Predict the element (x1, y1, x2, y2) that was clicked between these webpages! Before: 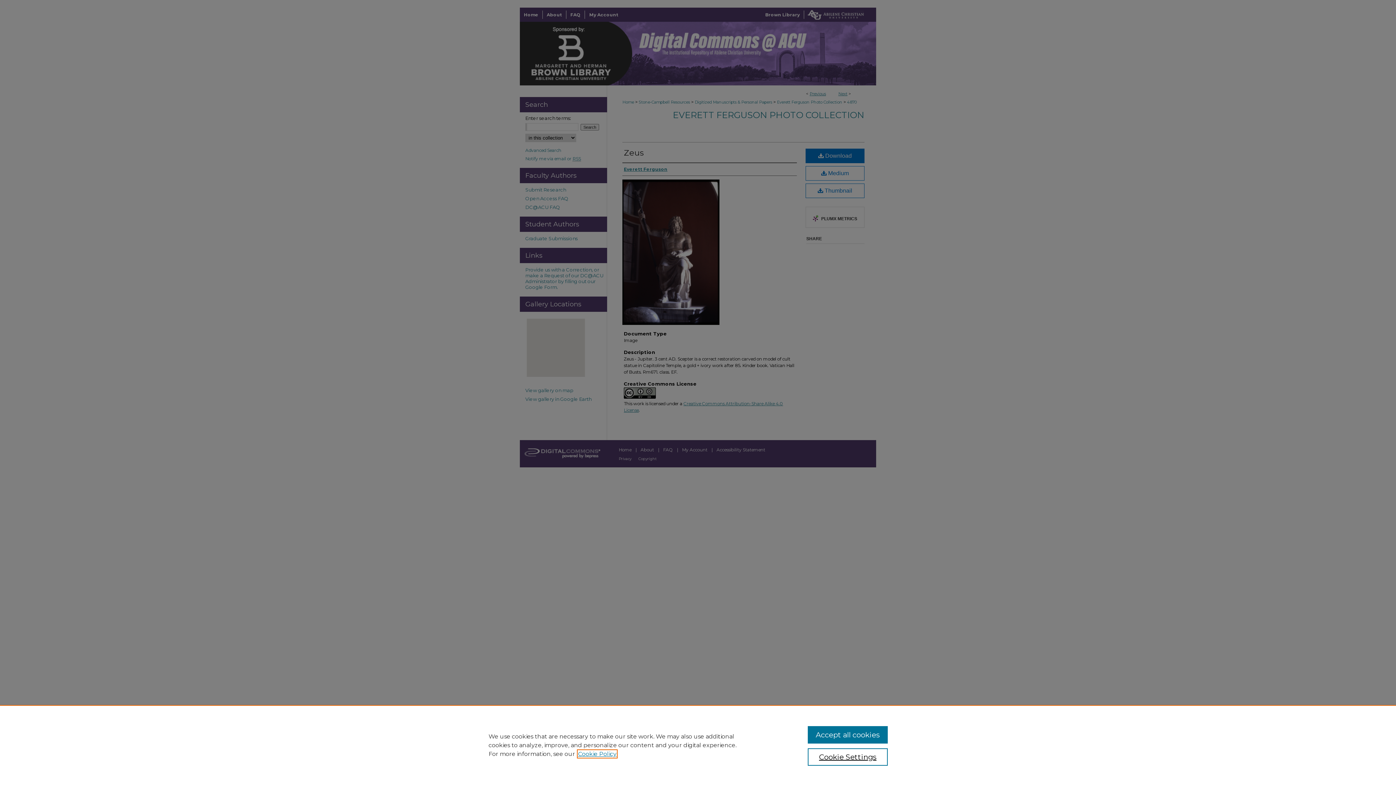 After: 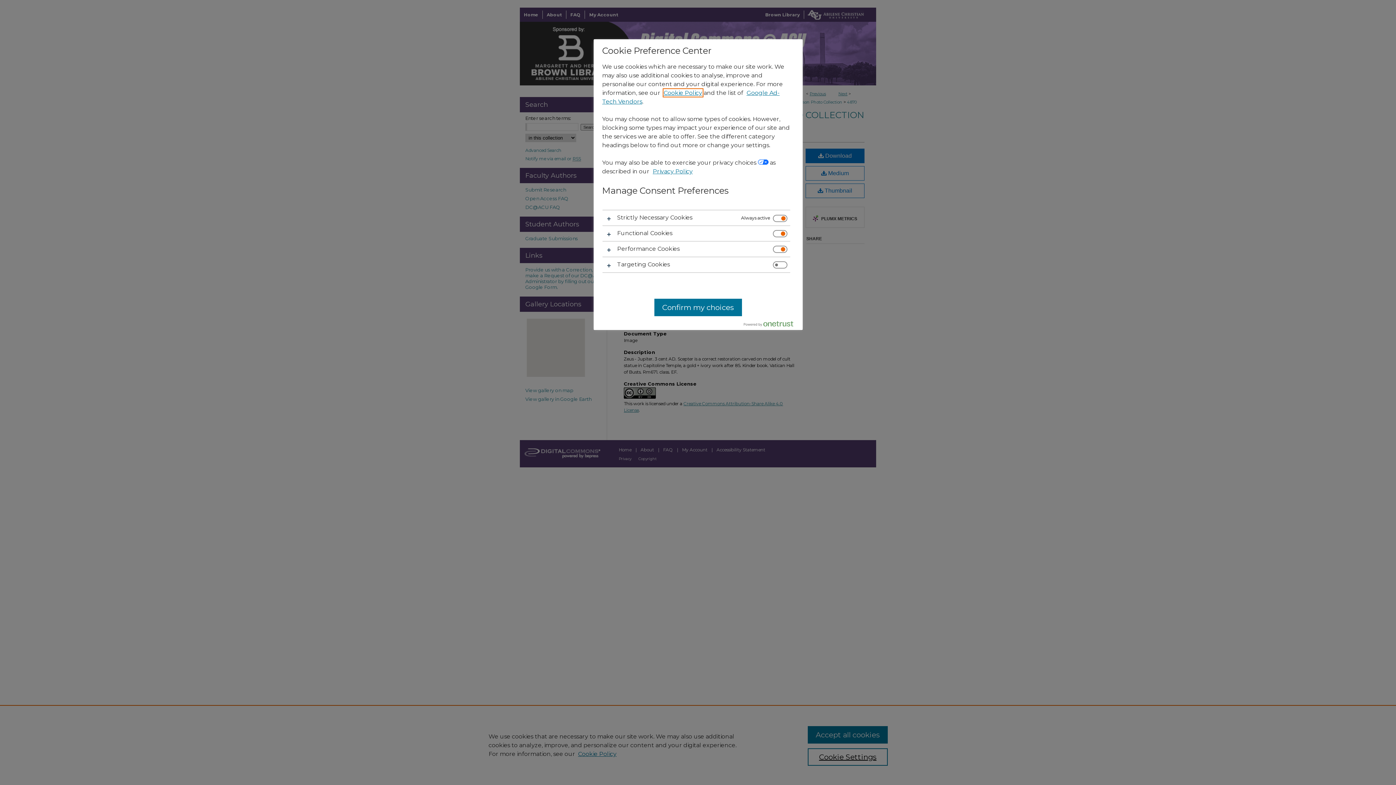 Action: label: Cookie Settings bbox: (807, 748, 887, 766)